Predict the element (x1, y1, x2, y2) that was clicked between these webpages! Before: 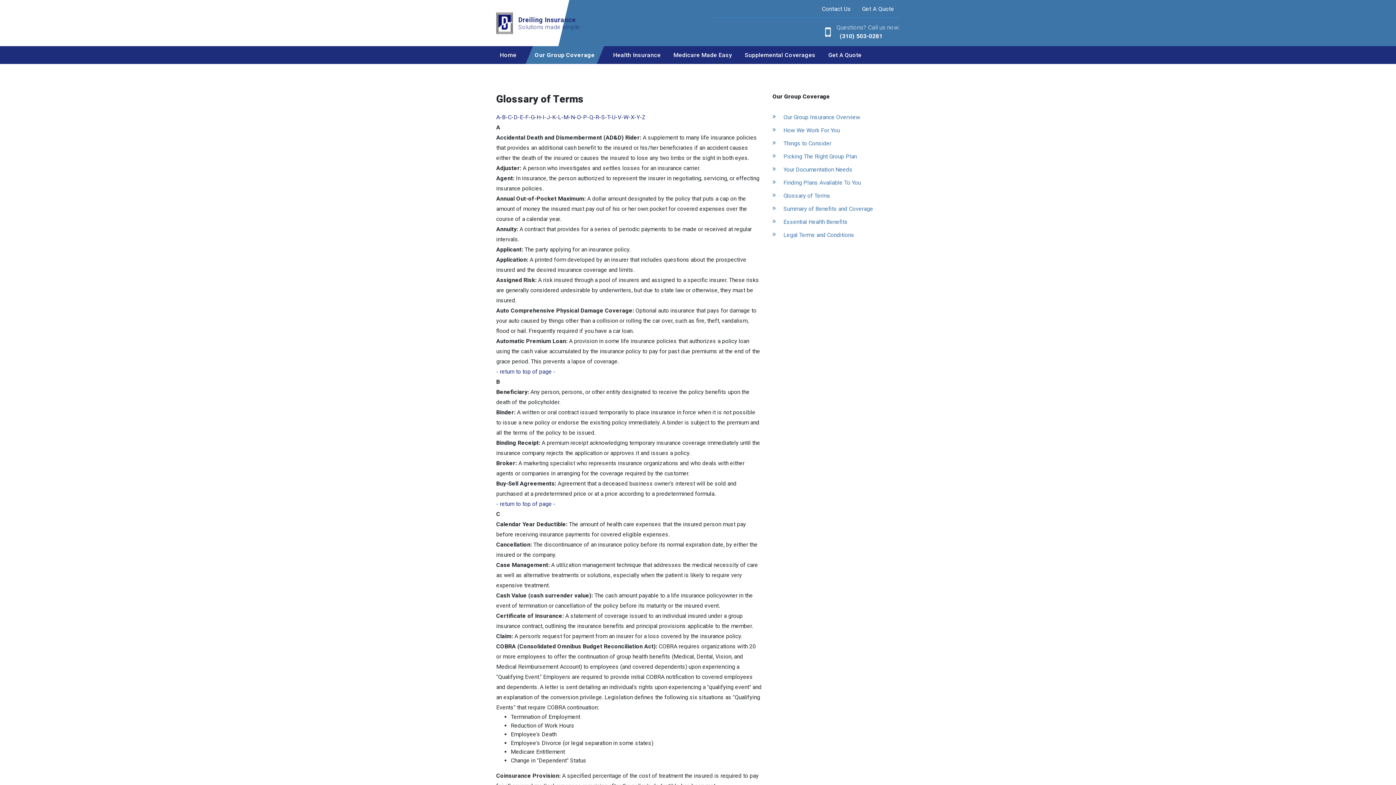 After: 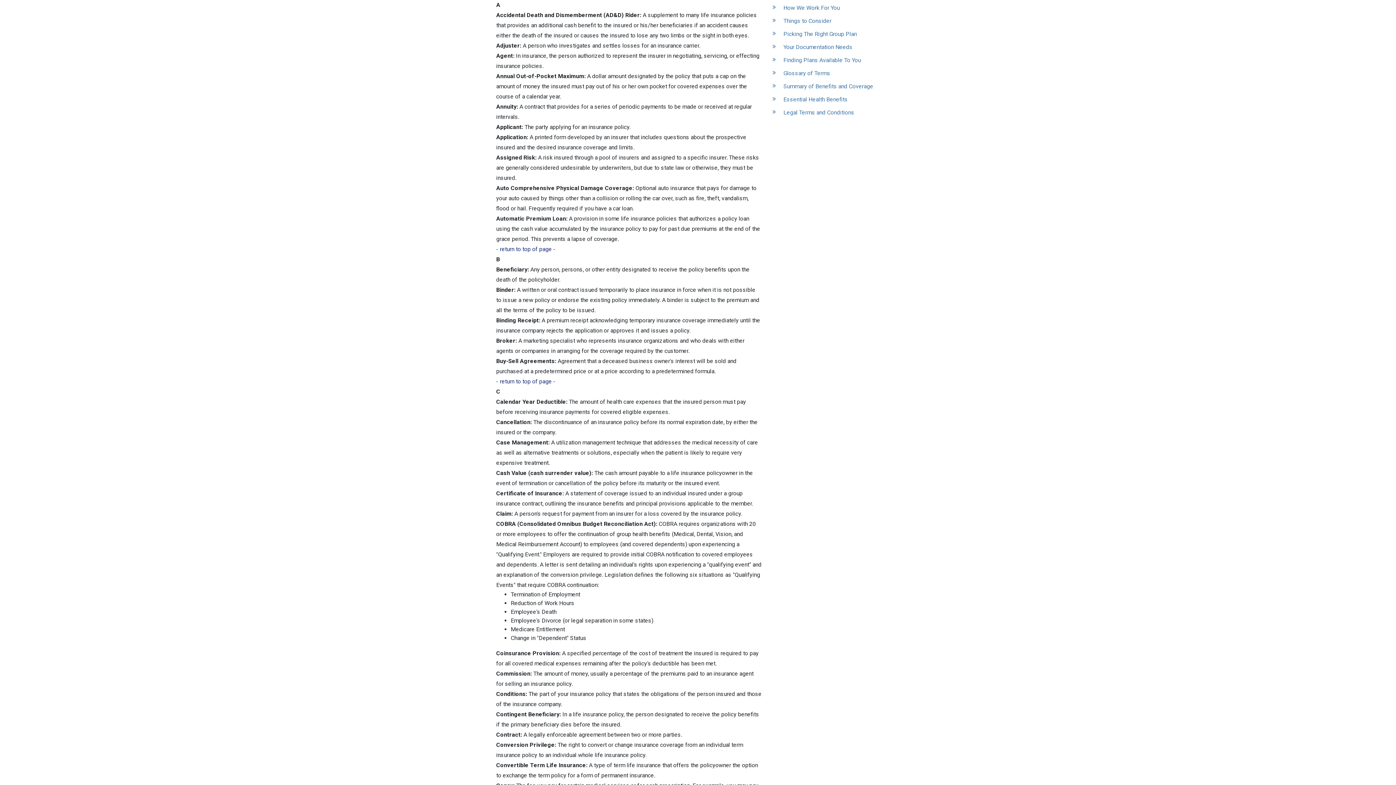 Action: bbox: (496, 113, 500, 120) label: A